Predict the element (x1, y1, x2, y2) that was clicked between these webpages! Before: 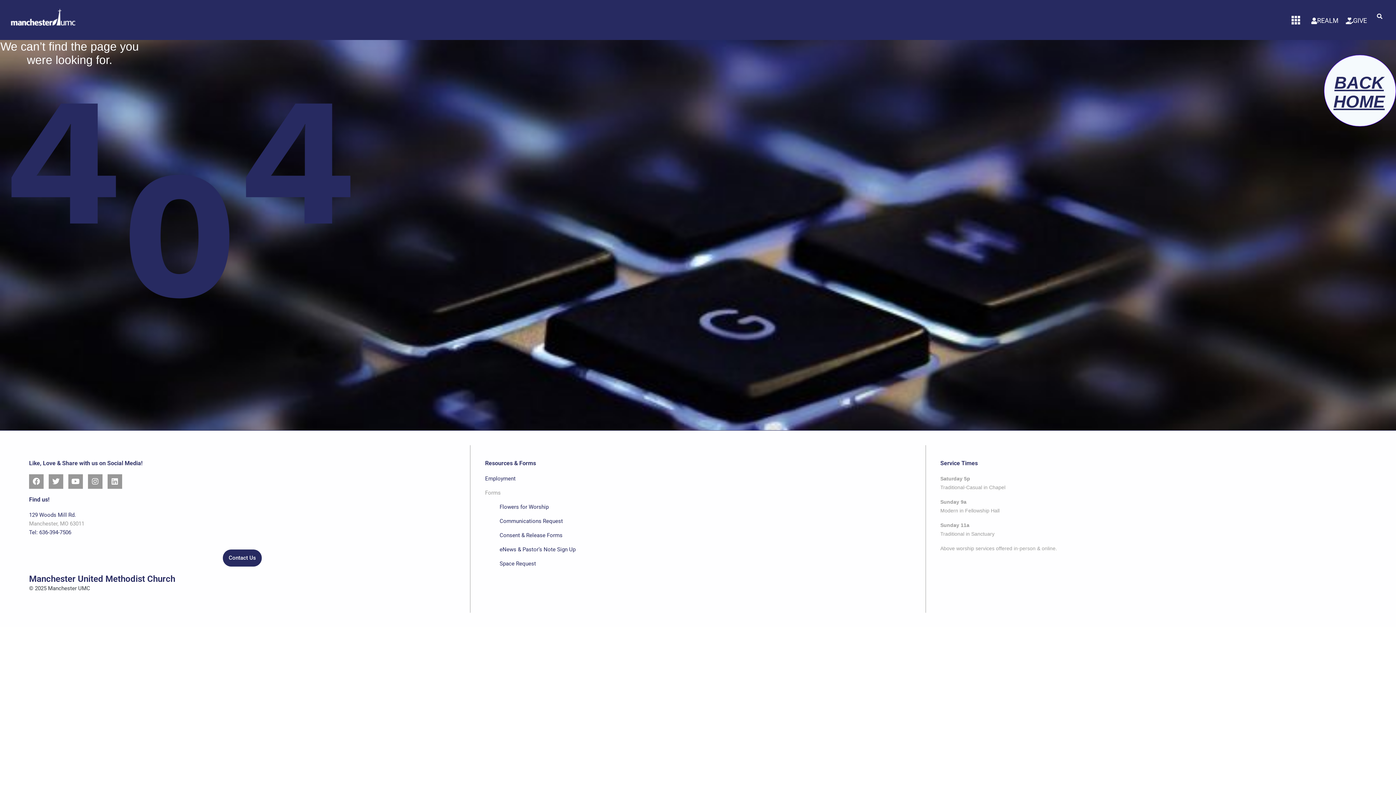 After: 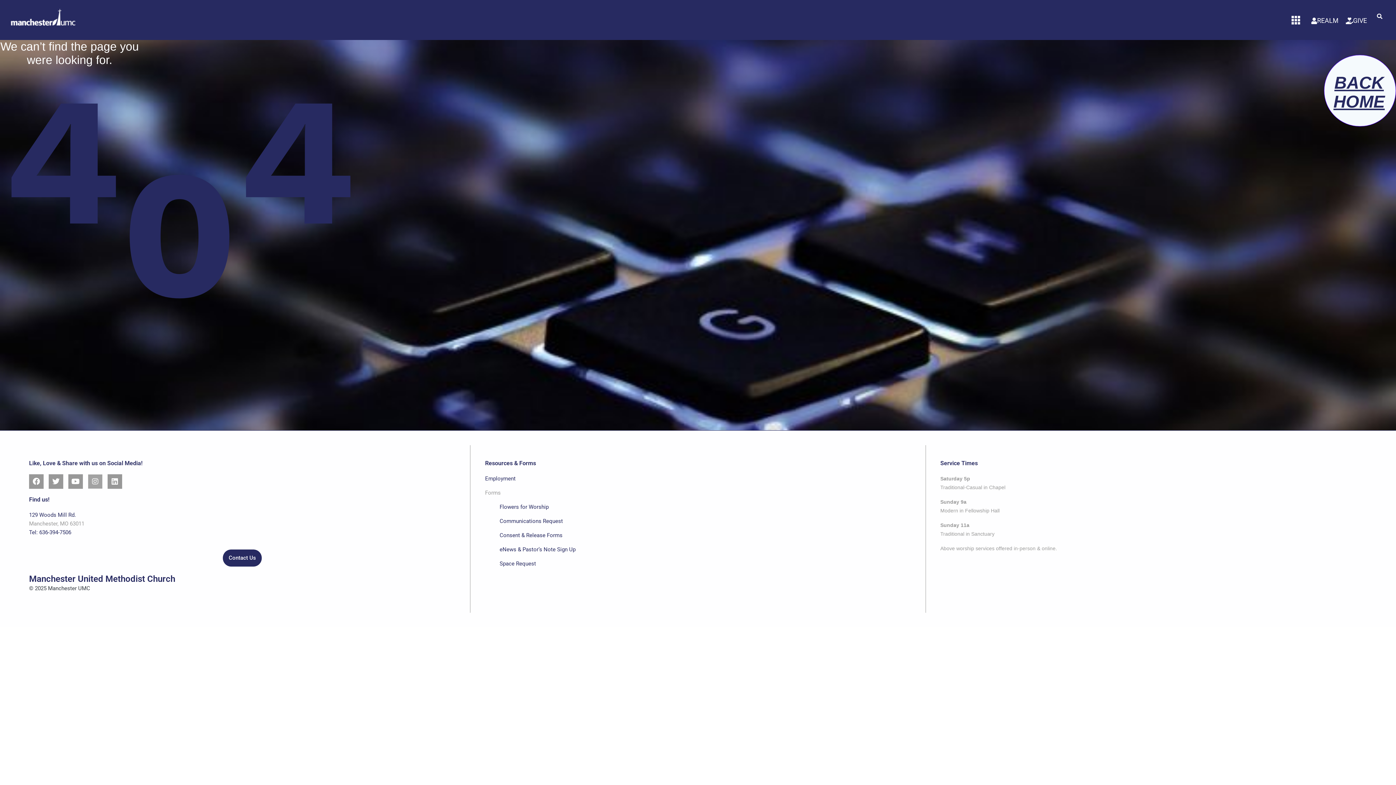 Action: label: Instagram bbox: (88, 474, 102, 489)